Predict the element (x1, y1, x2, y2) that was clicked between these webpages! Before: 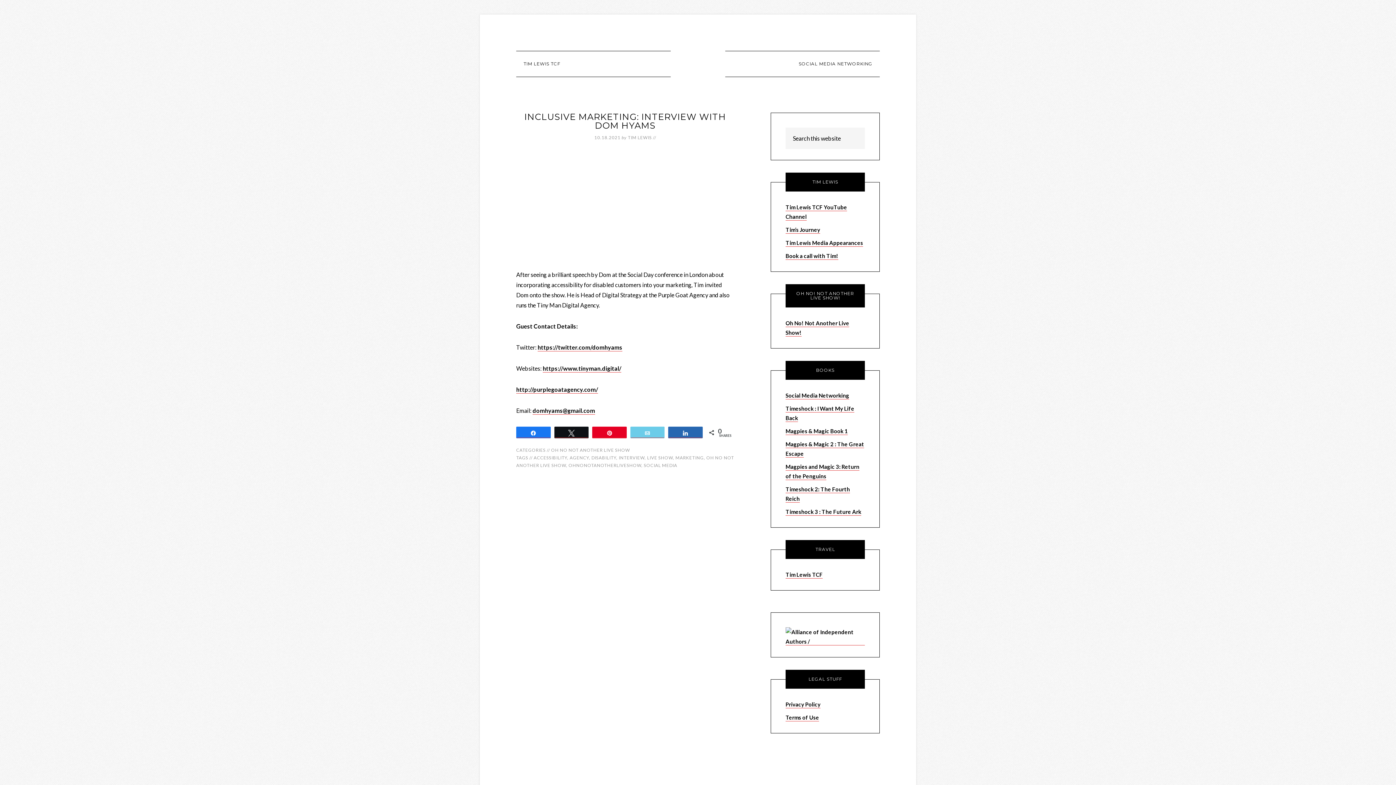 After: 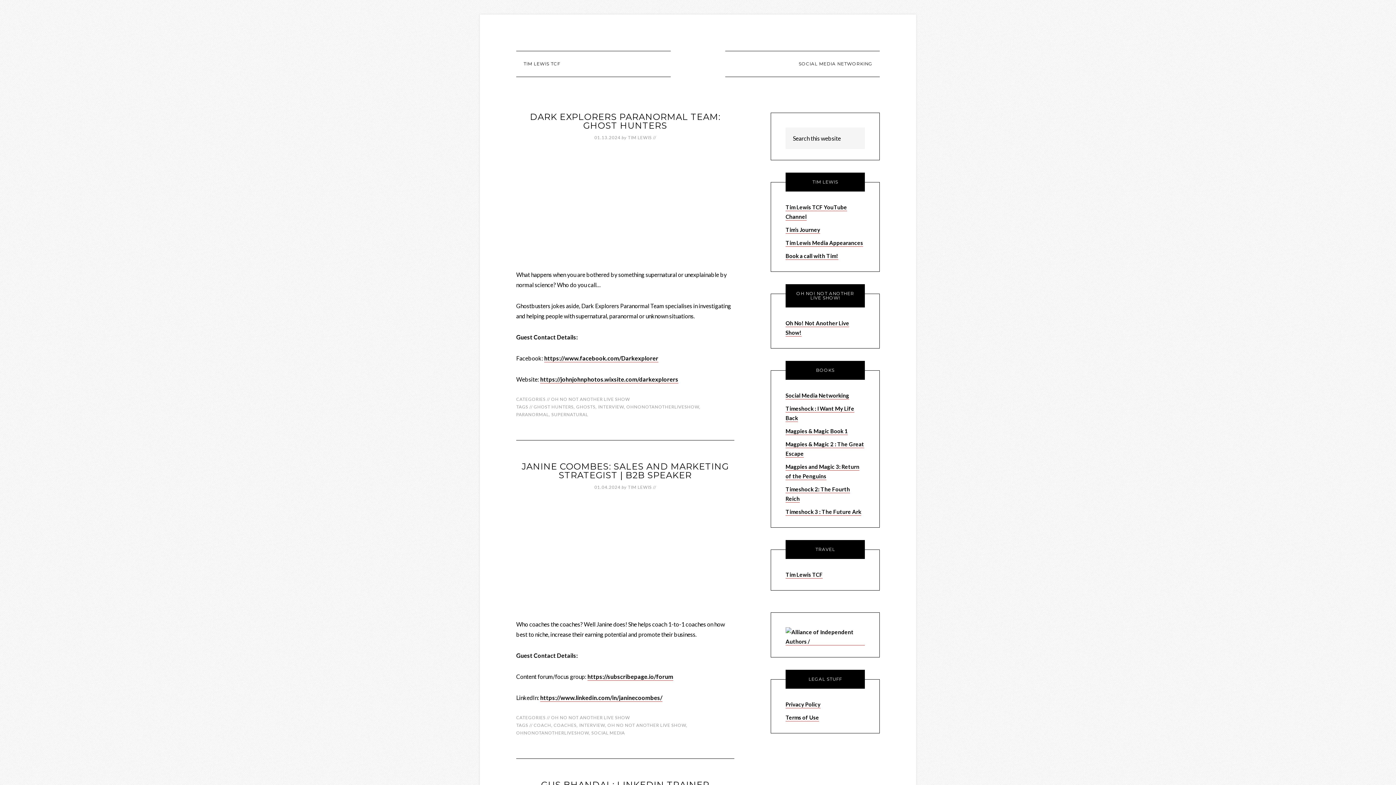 Action: bbox: (618, 455, 644, 460) label: INTERVIEW